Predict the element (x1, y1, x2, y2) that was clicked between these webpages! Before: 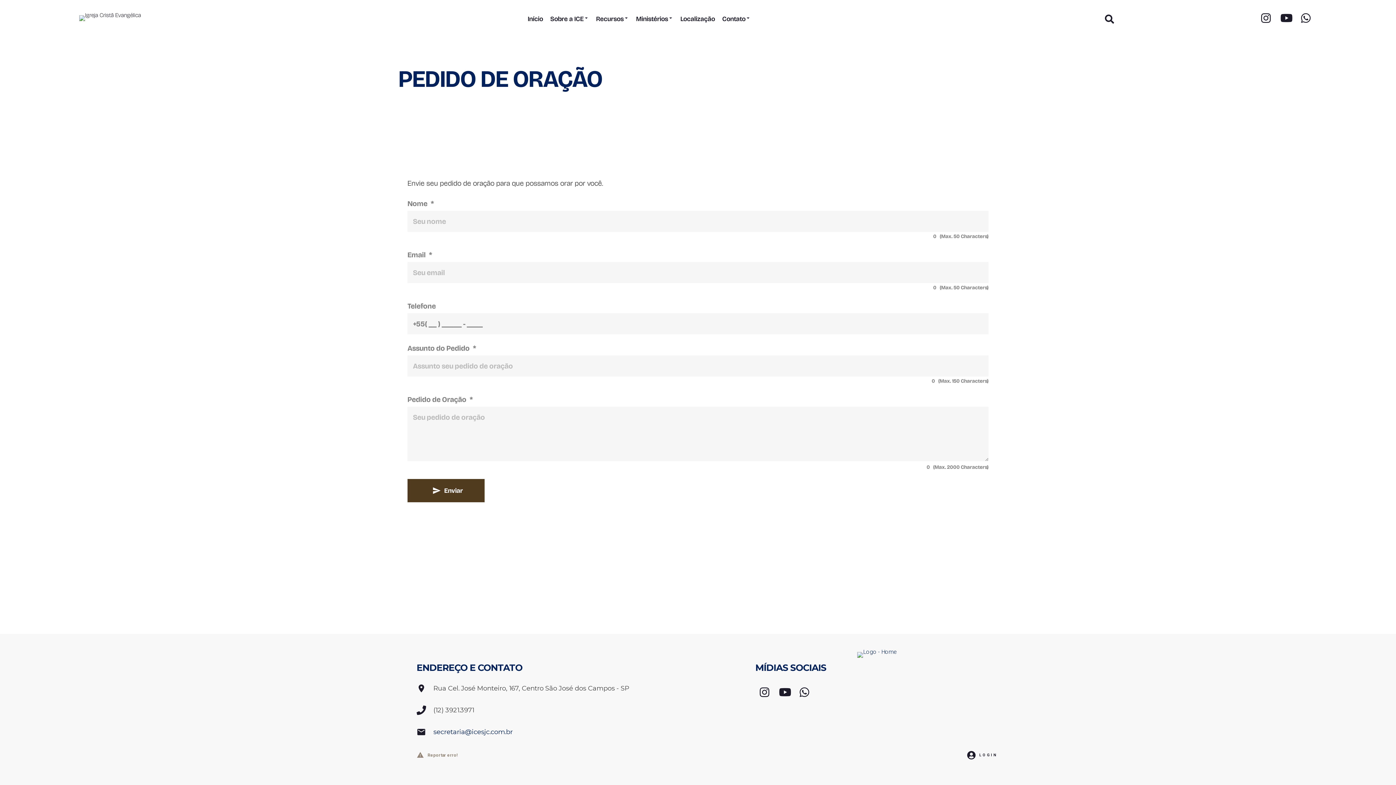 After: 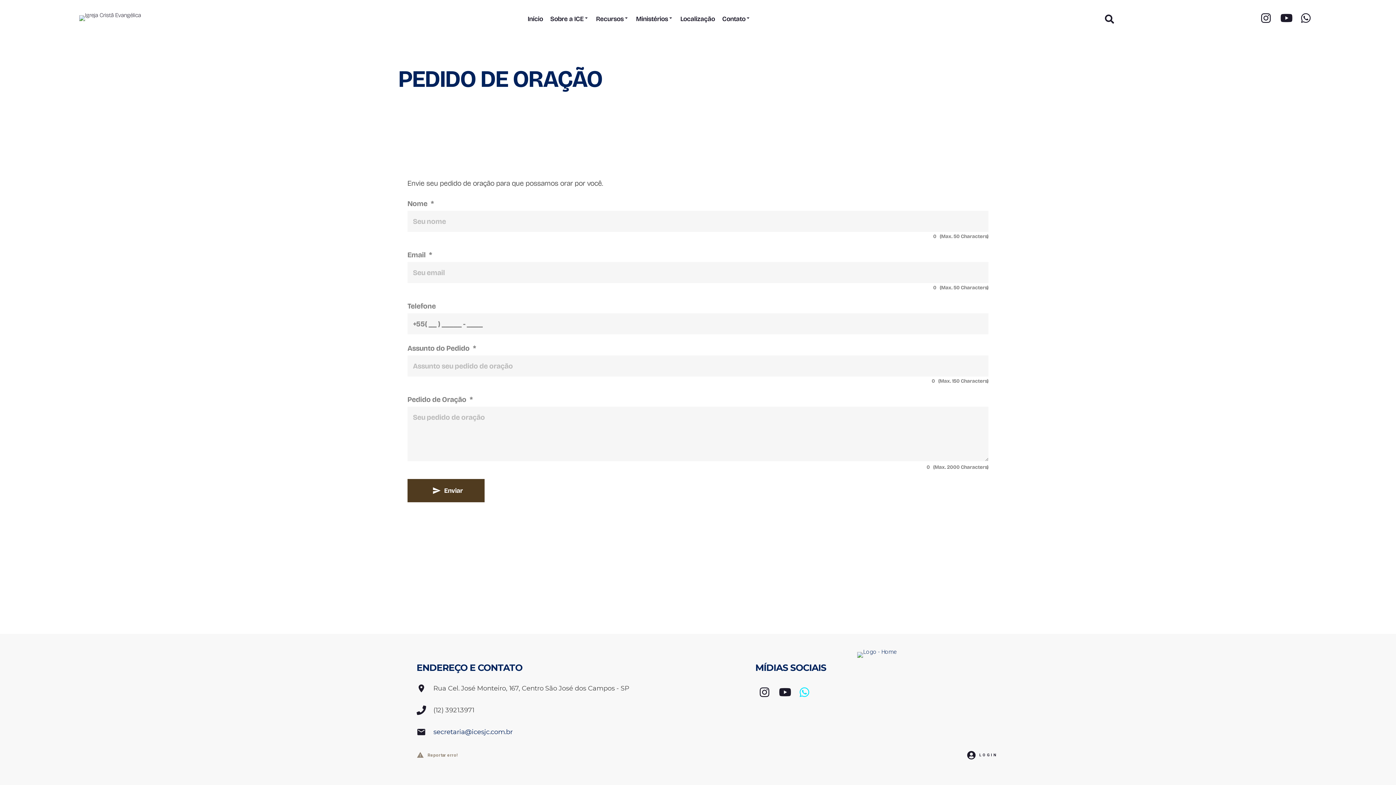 Action: bbox: (795, 683, 813, 701)